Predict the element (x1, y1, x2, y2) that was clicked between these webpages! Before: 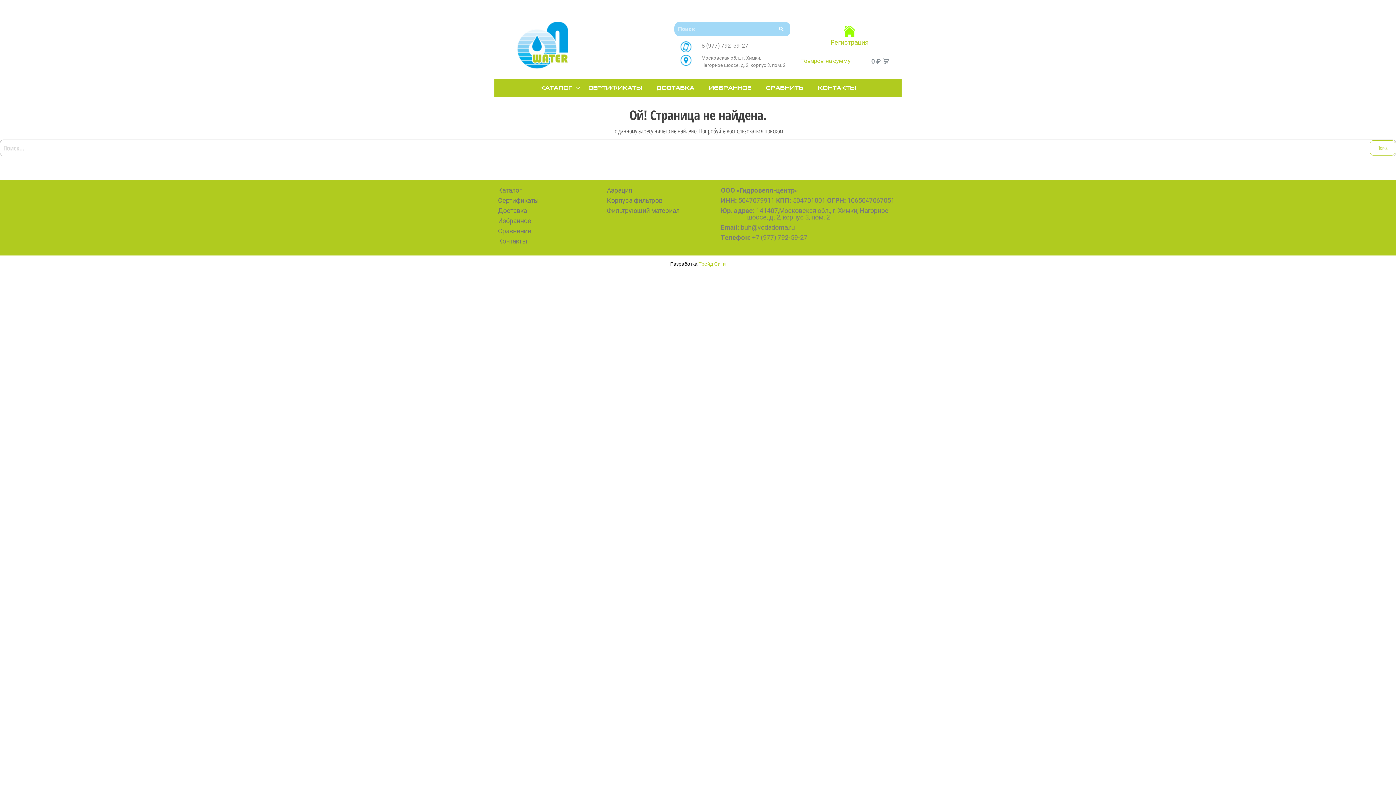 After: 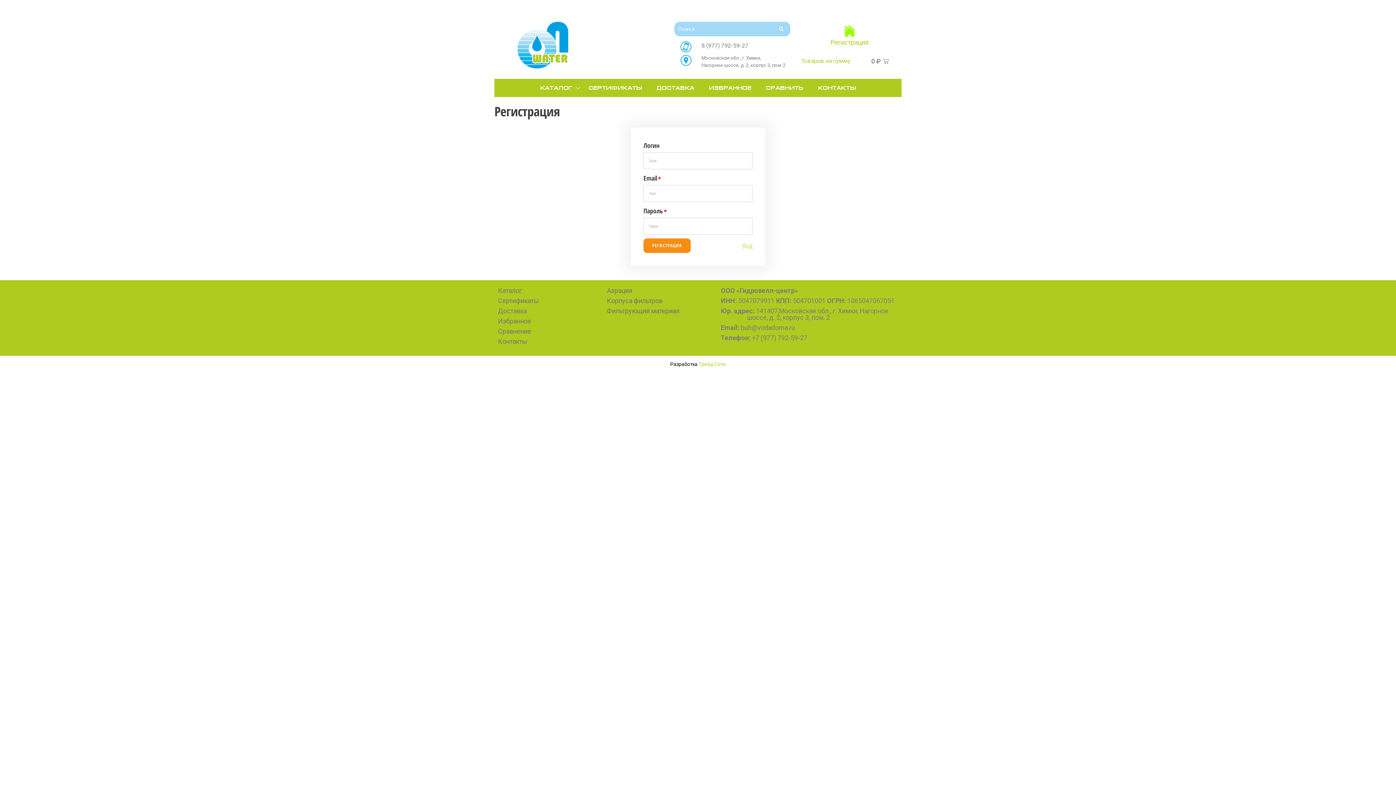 Action: label: Регистрация bbox: (830, 38, 868, 46)